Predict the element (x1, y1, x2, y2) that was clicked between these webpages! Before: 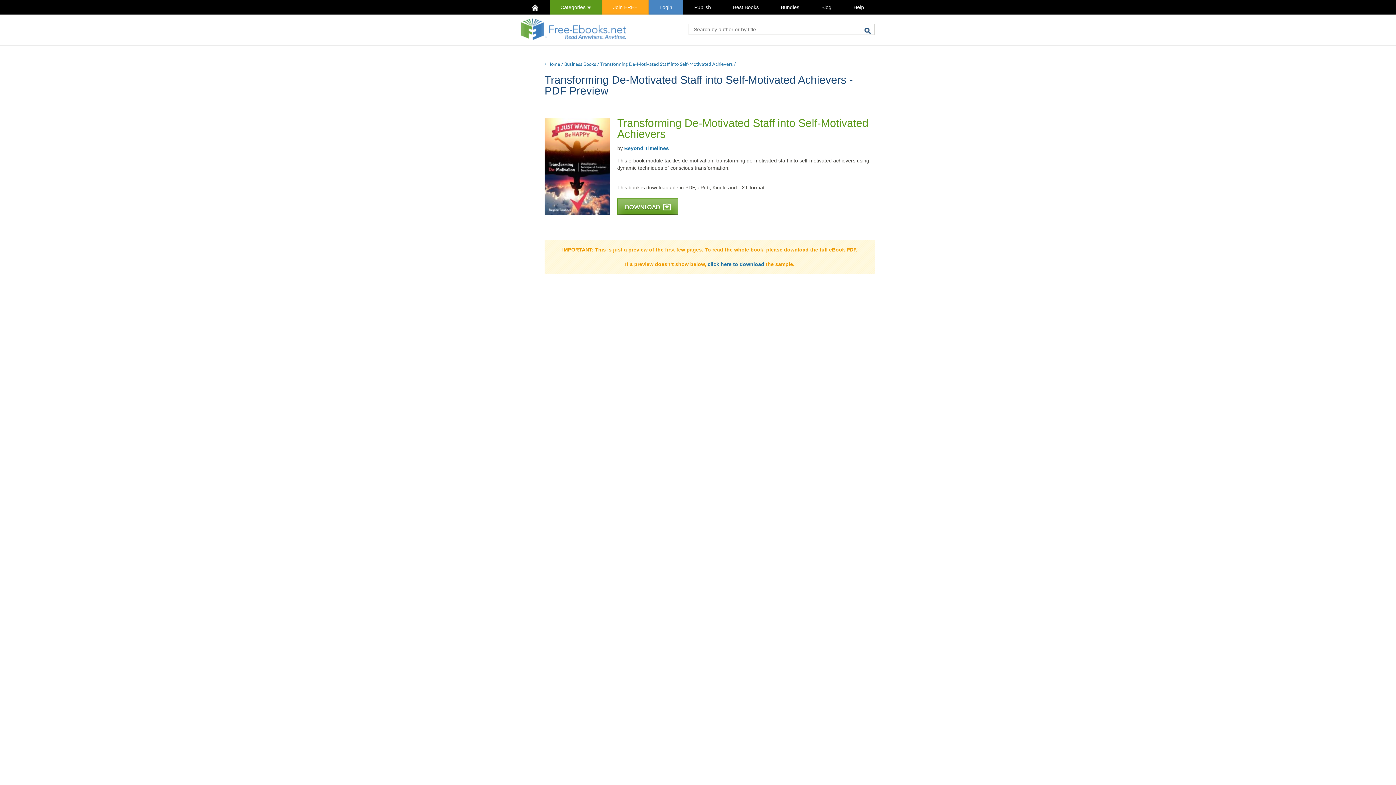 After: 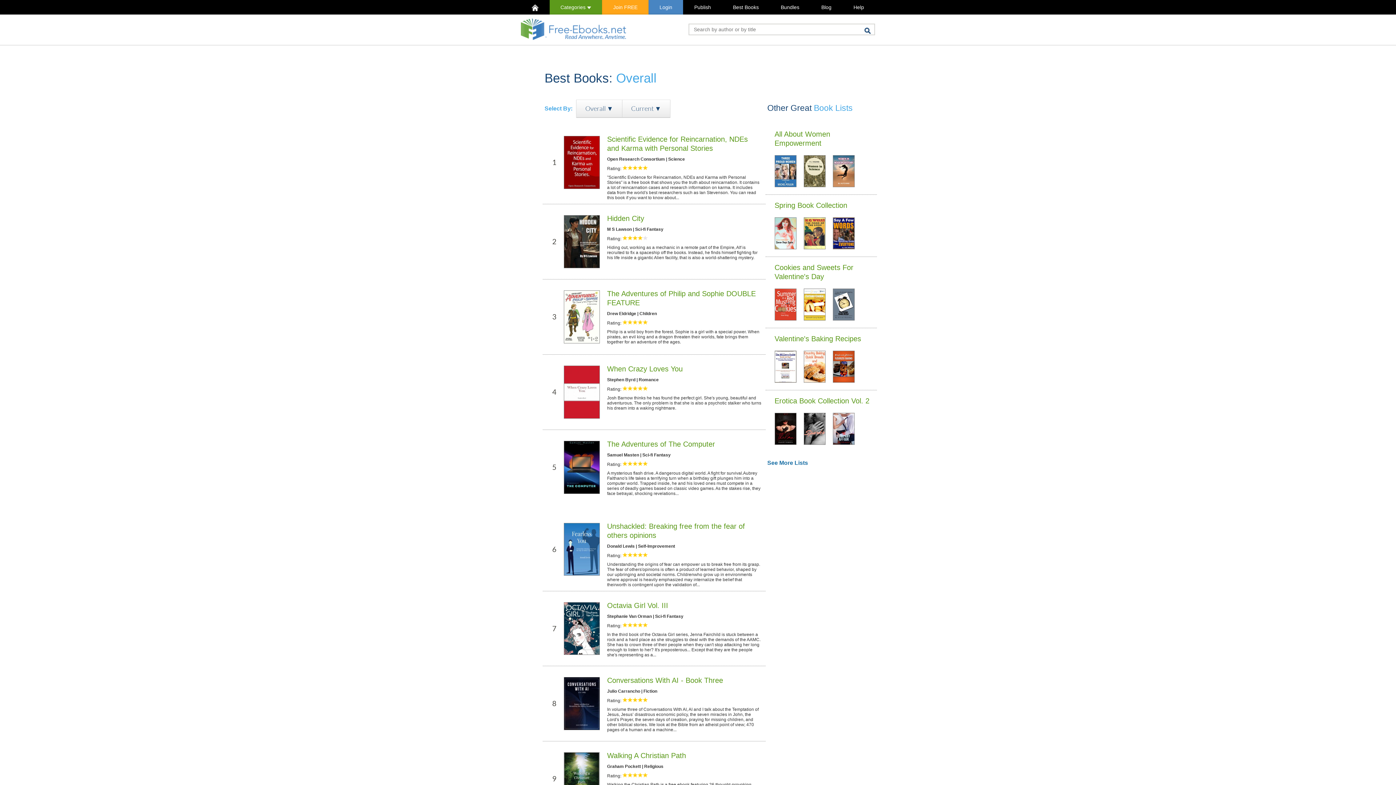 Action: bbox: (722, 0, 769, 14) label: Best Books